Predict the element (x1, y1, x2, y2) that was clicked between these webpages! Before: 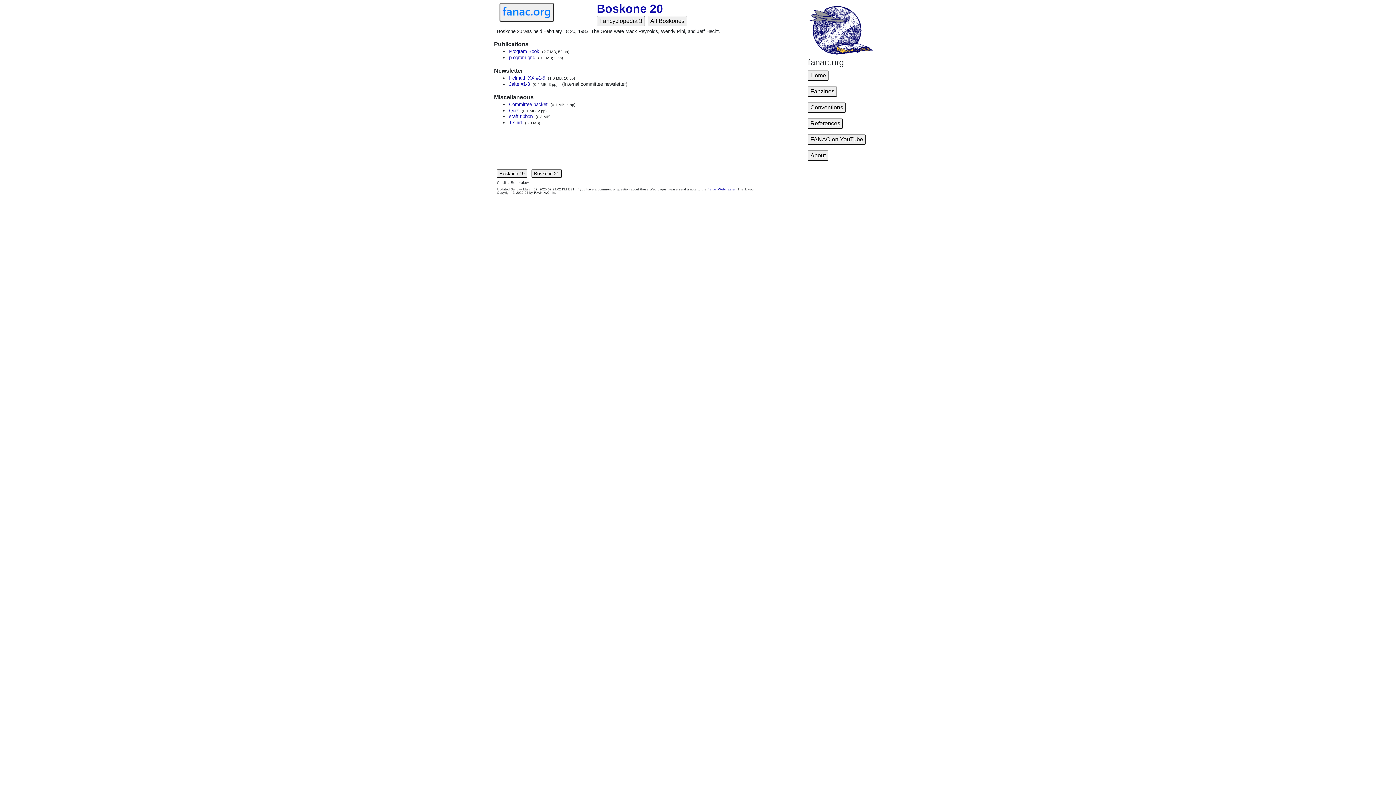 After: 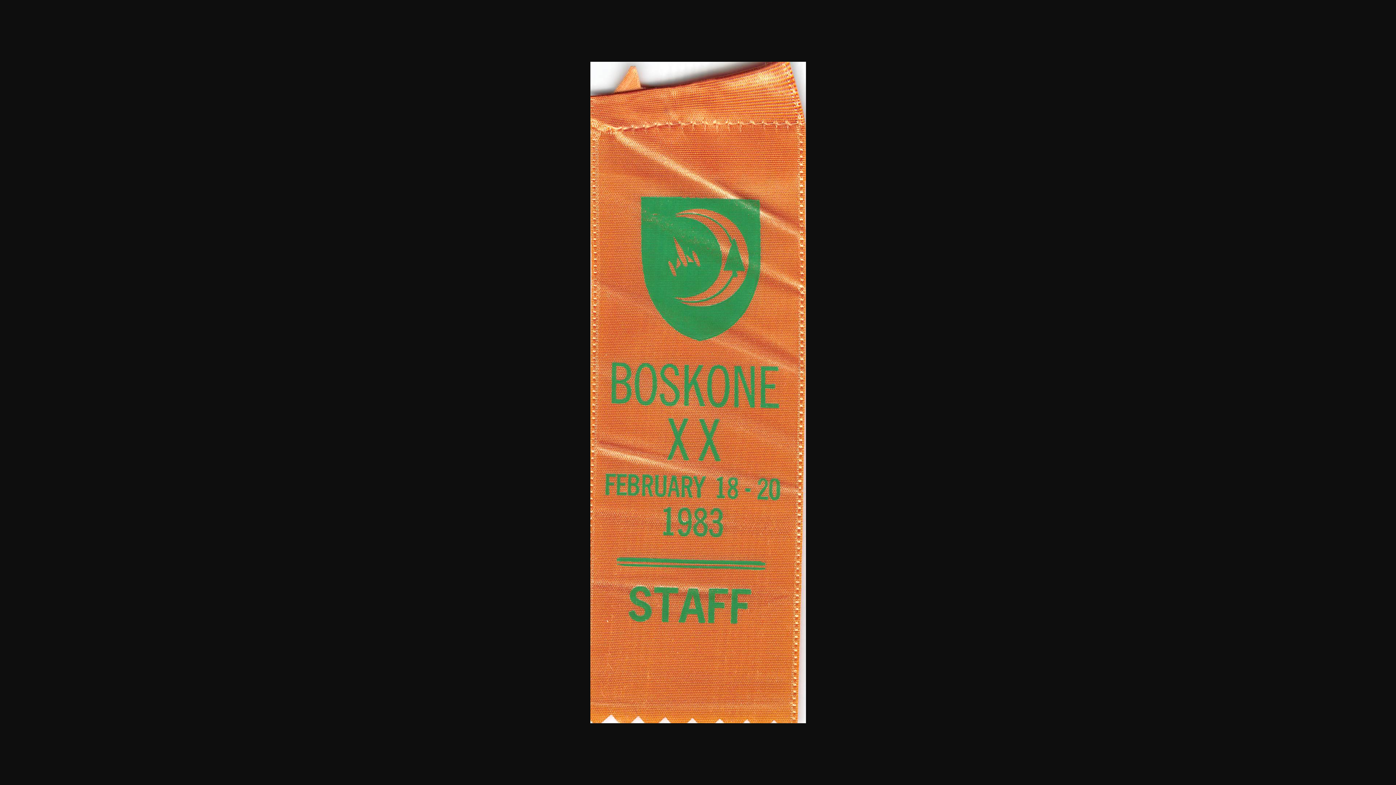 Action: label: staff ribbon bbox: (509, 113, 532, 119)